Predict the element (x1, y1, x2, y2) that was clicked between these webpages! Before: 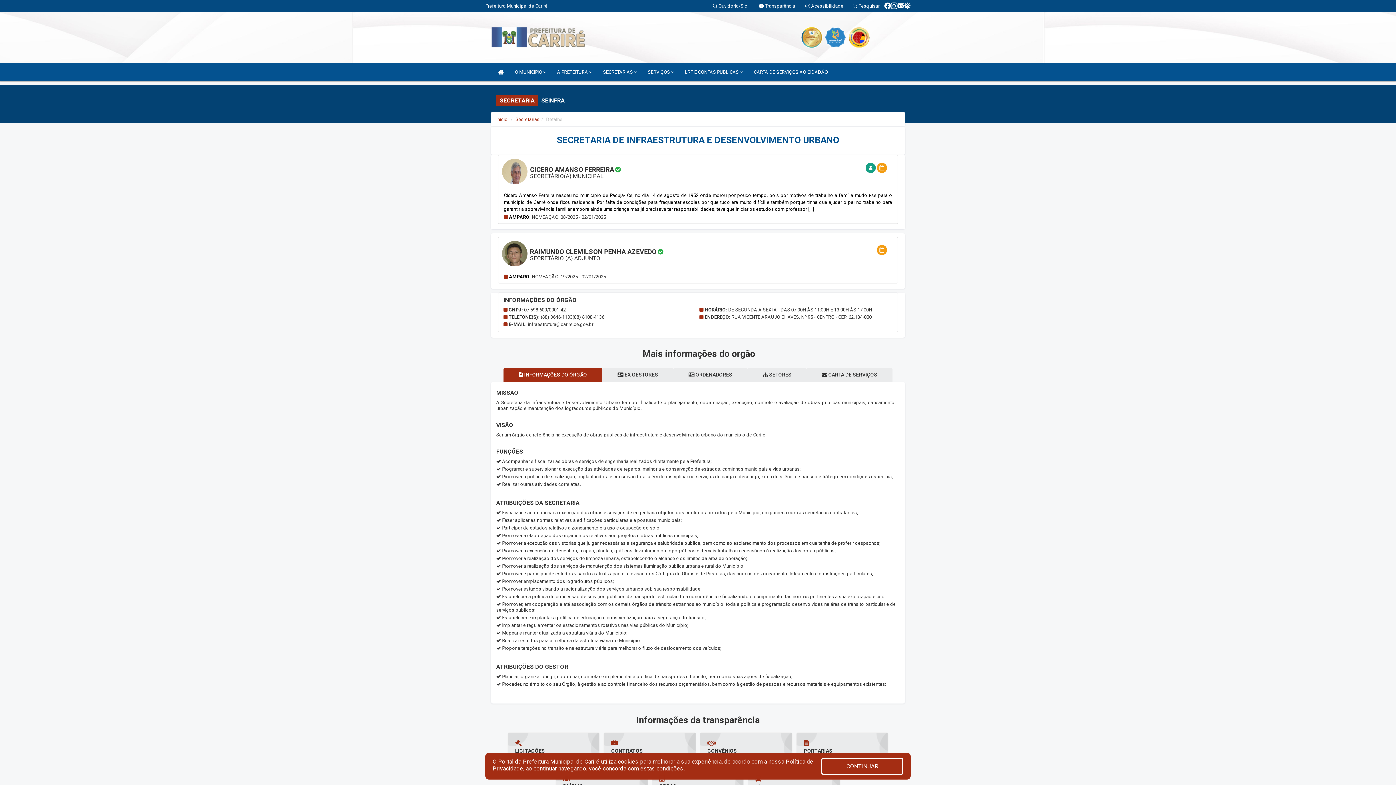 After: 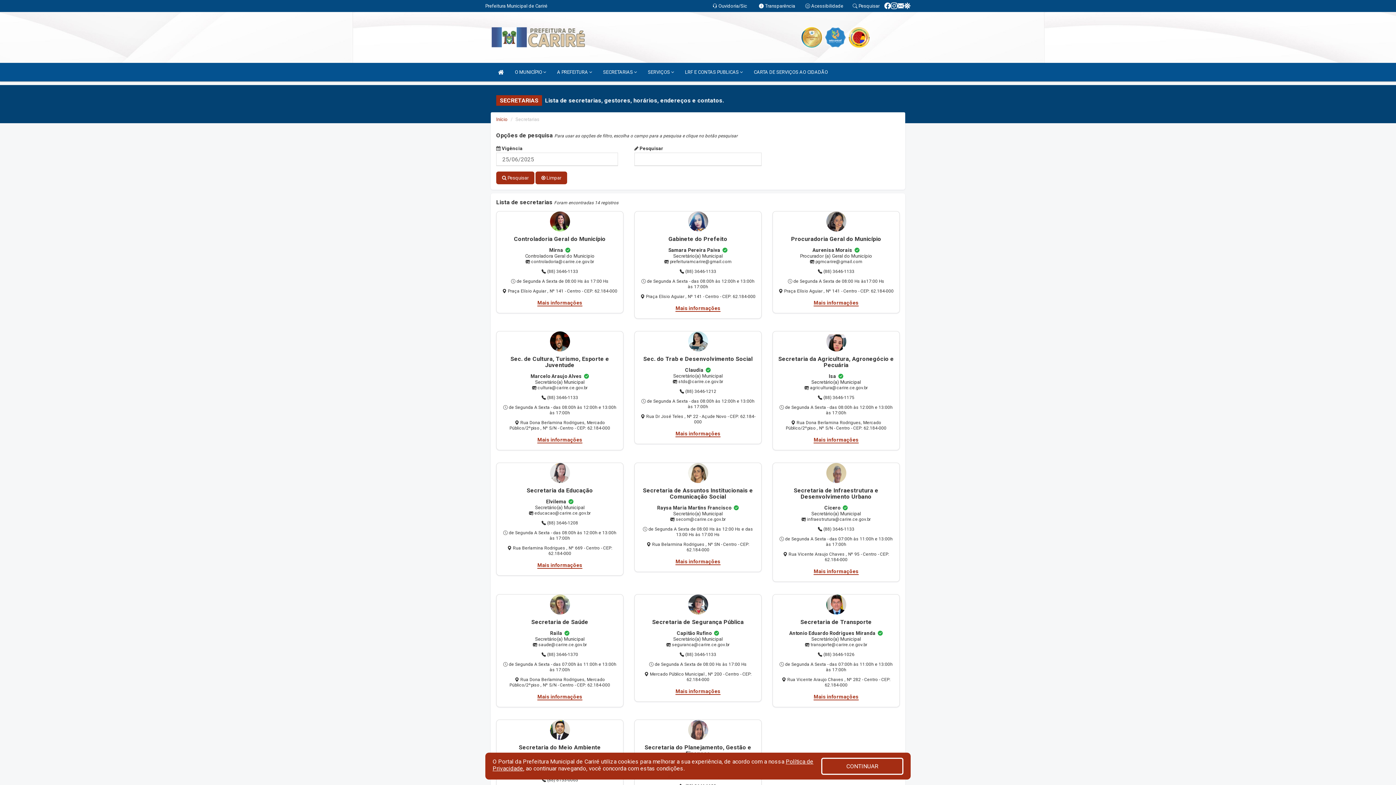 Action: label: Secretarias bbox: (515, 116, 539, 122)